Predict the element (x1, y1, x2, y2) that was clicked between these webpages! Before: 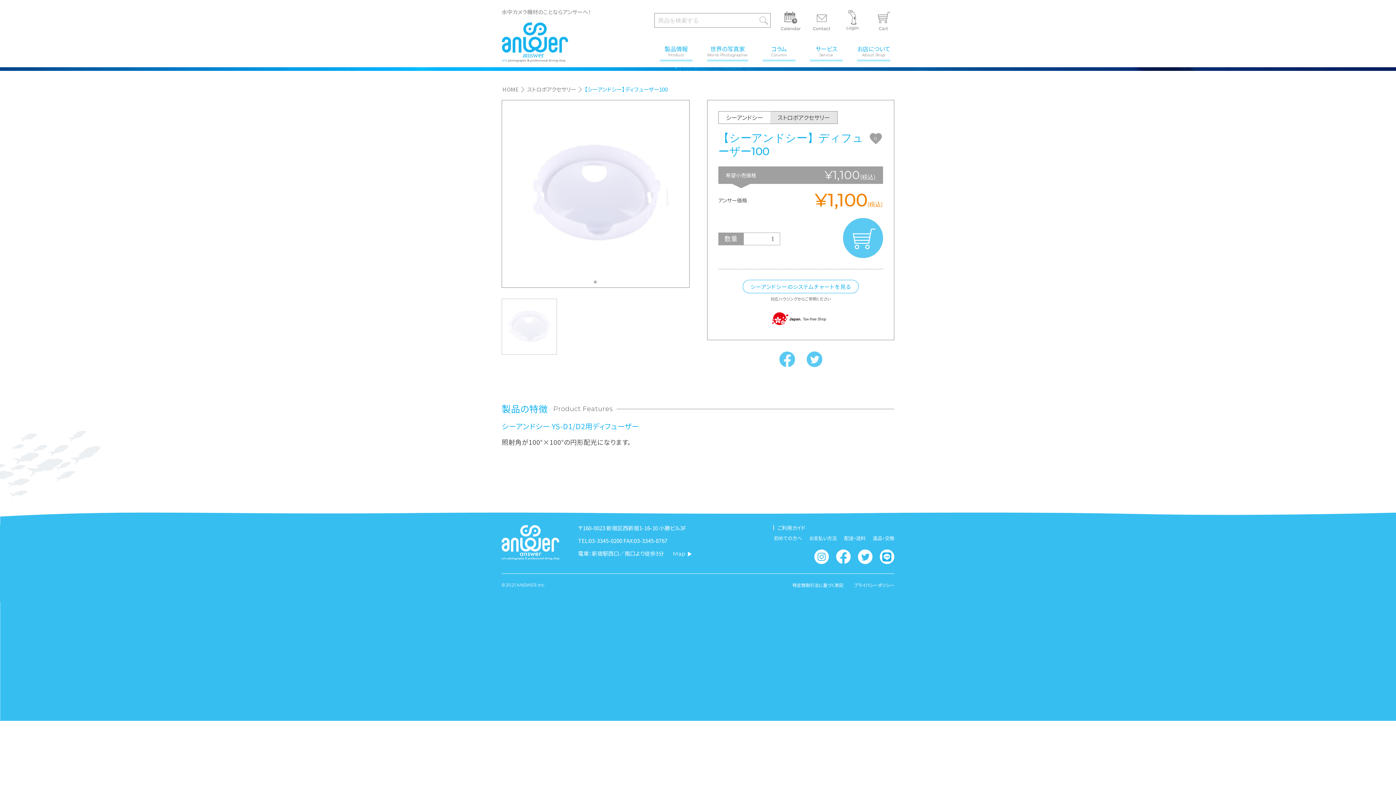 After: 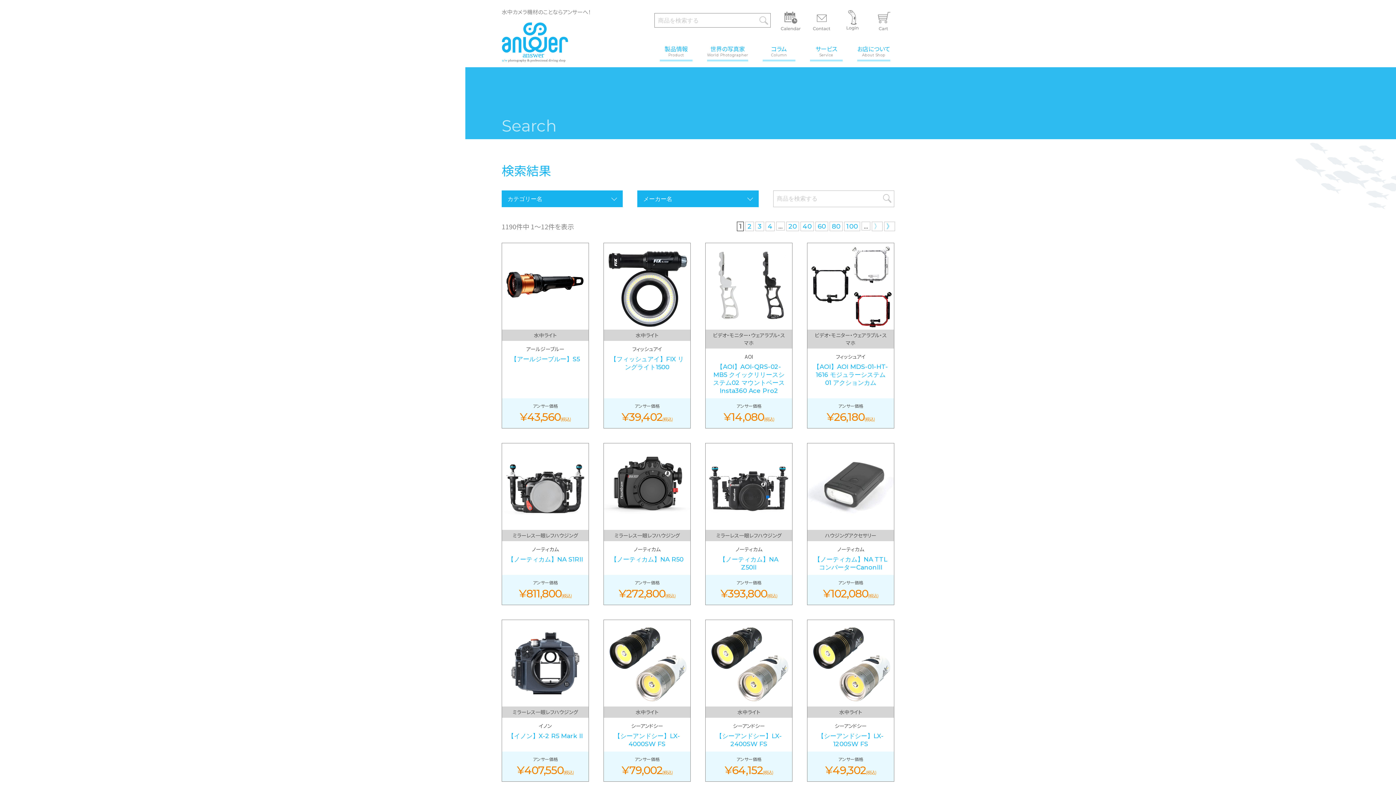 Action: bbox: (759, 13, 770, 28)